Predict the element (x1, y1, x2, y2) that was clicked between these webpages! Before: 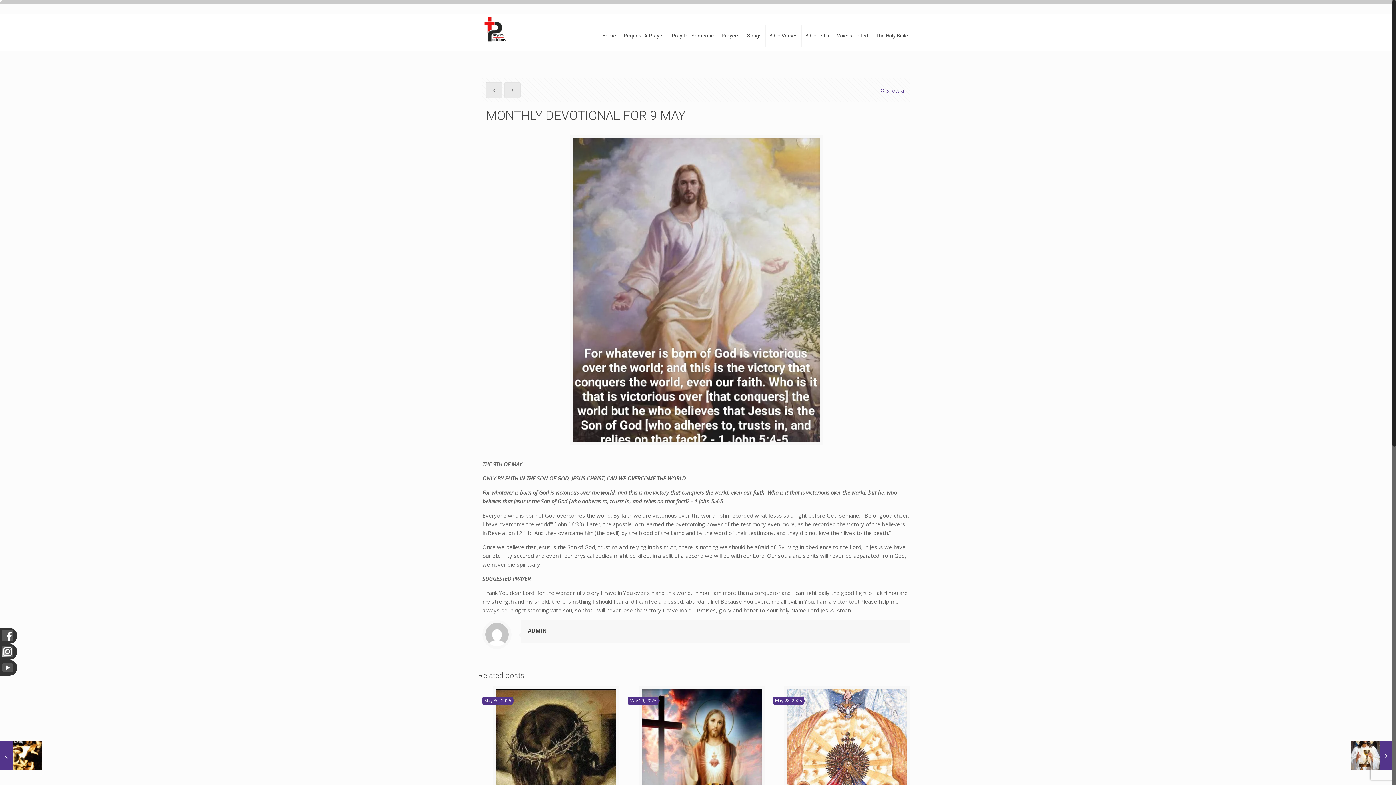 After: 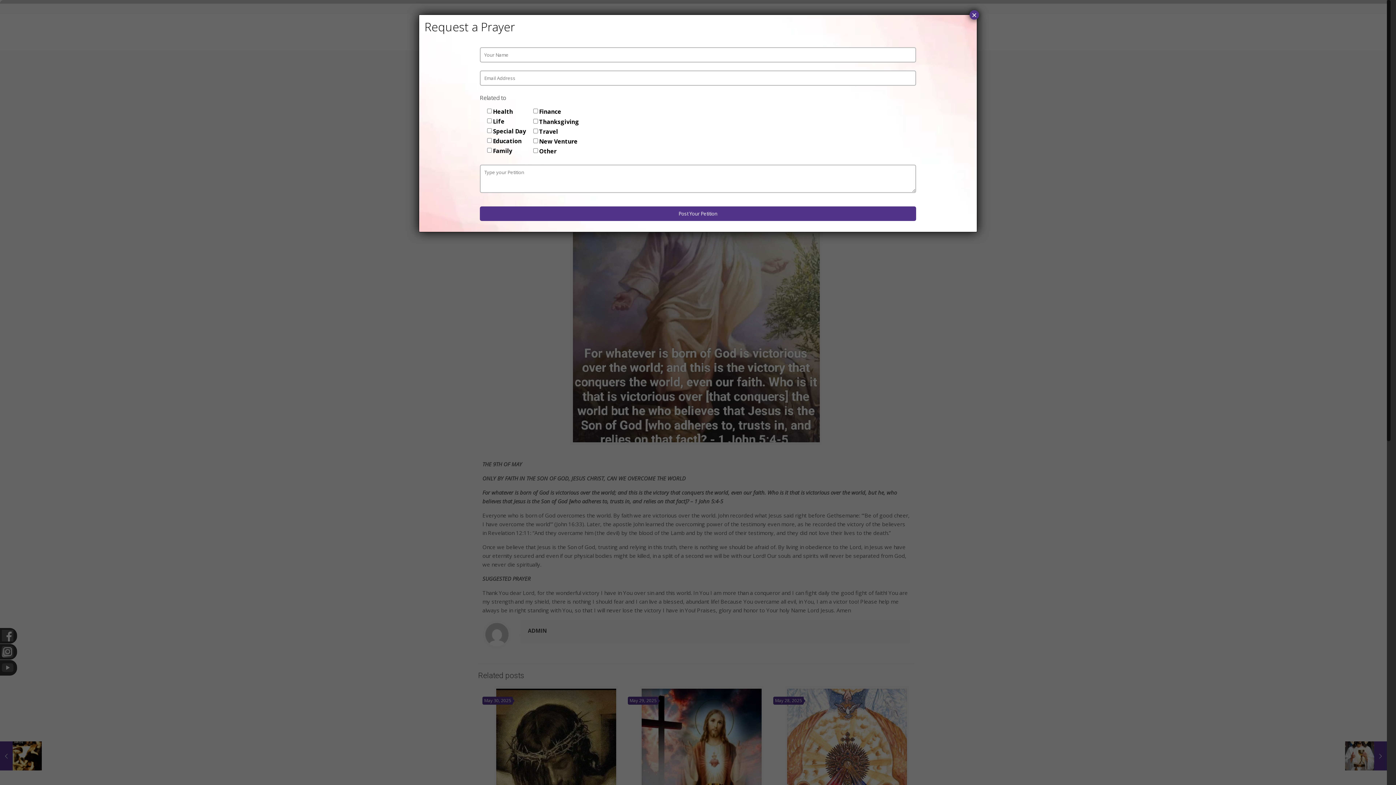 Action: bbox: (620, 14, 668, 57) label: Request A Prayer